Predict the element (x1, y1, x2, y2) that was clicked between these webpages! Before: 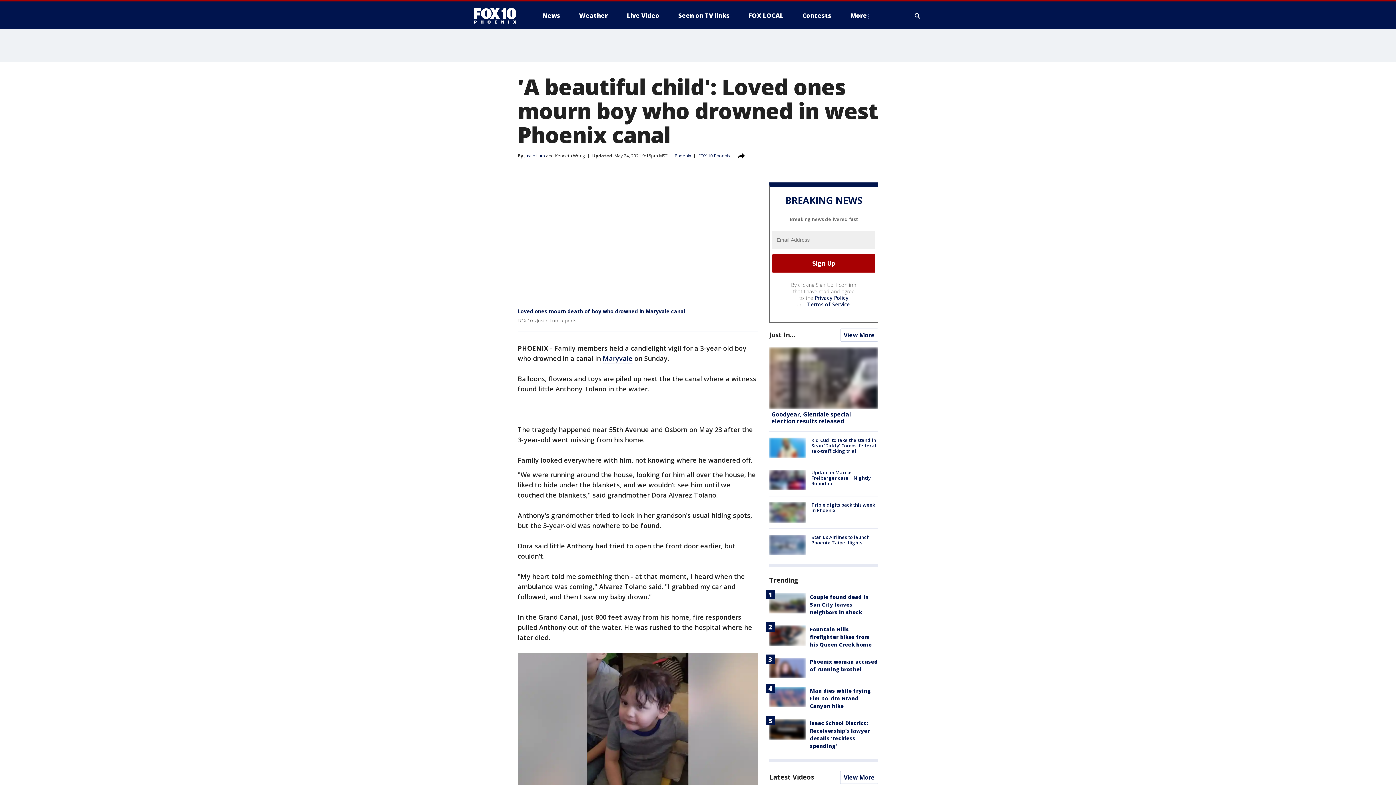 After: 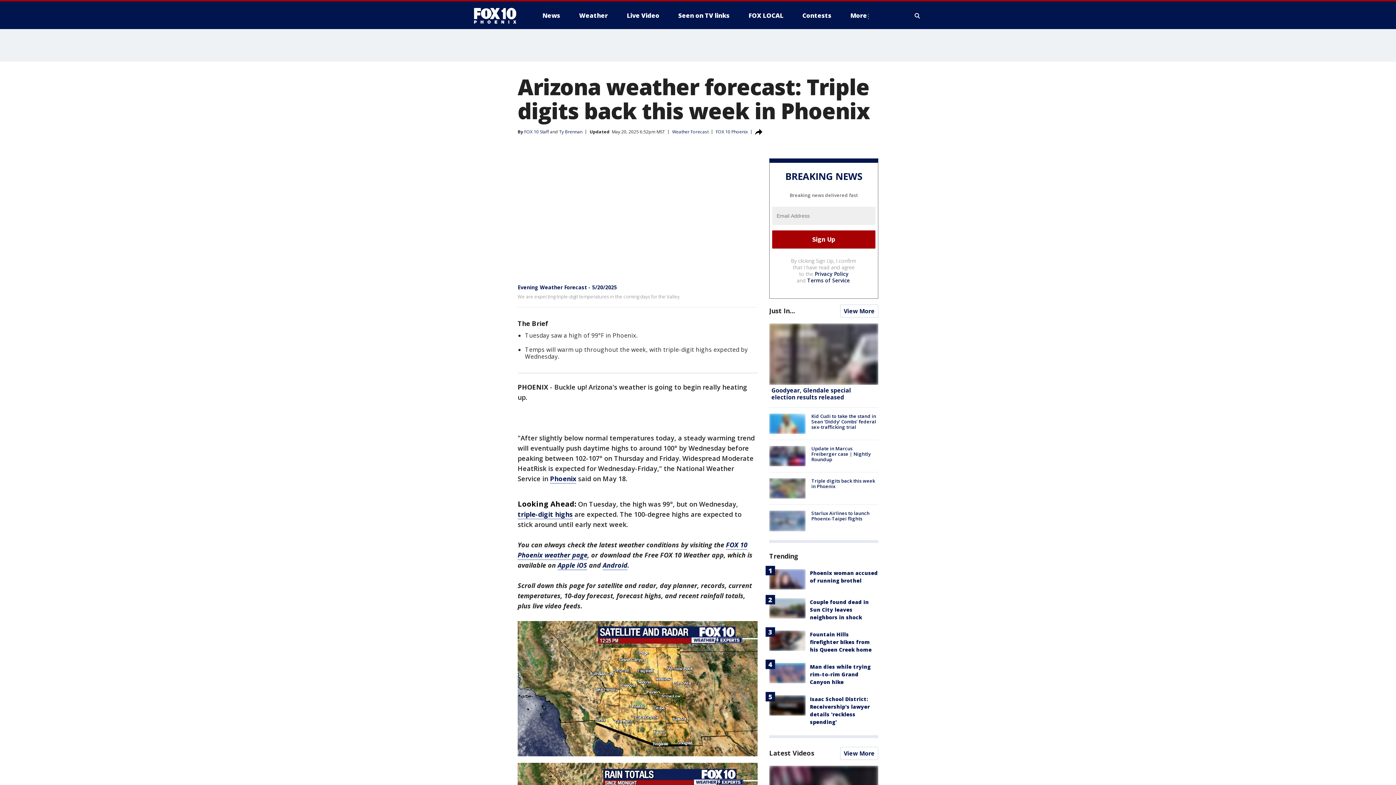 Action: bbox: (811, 501, 875, 513) label: Triple digits back this week in Phoenix